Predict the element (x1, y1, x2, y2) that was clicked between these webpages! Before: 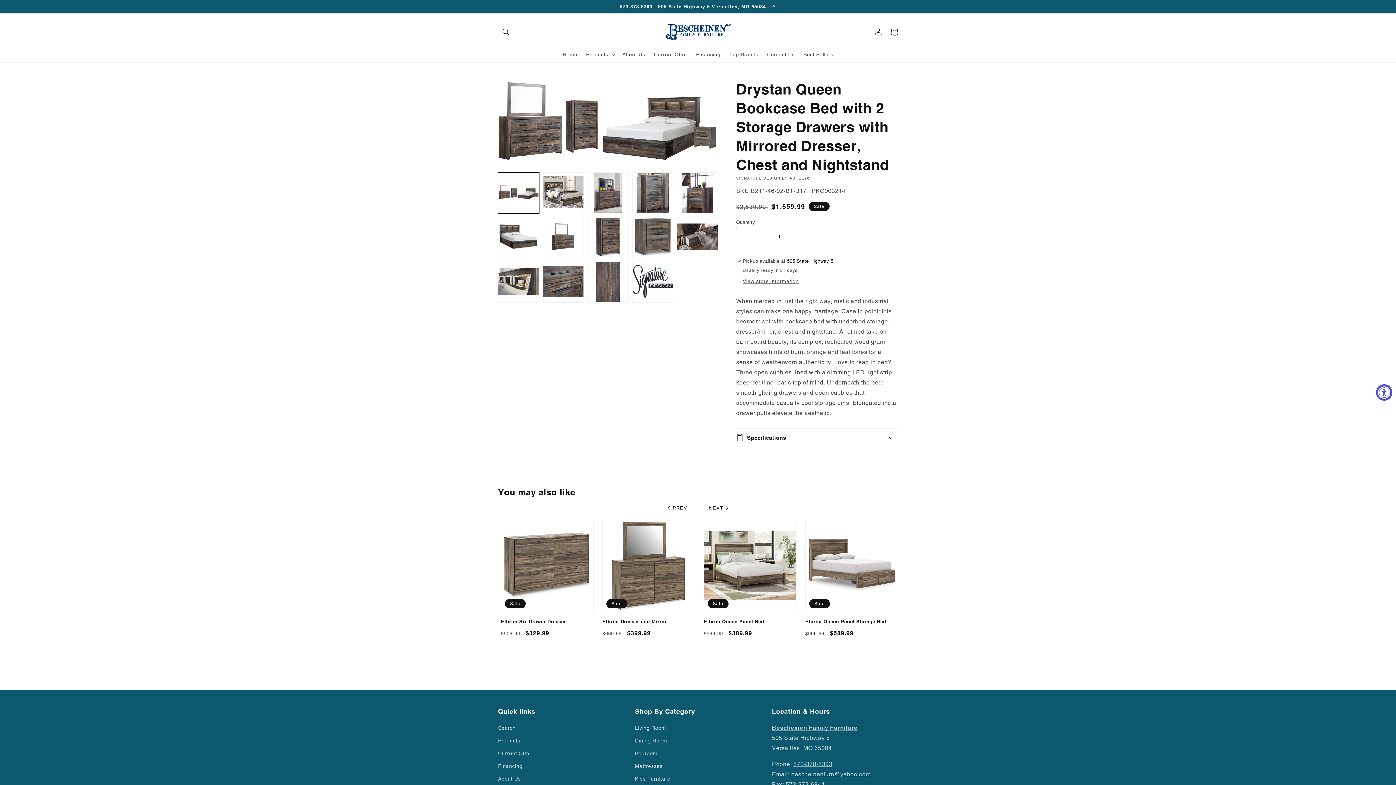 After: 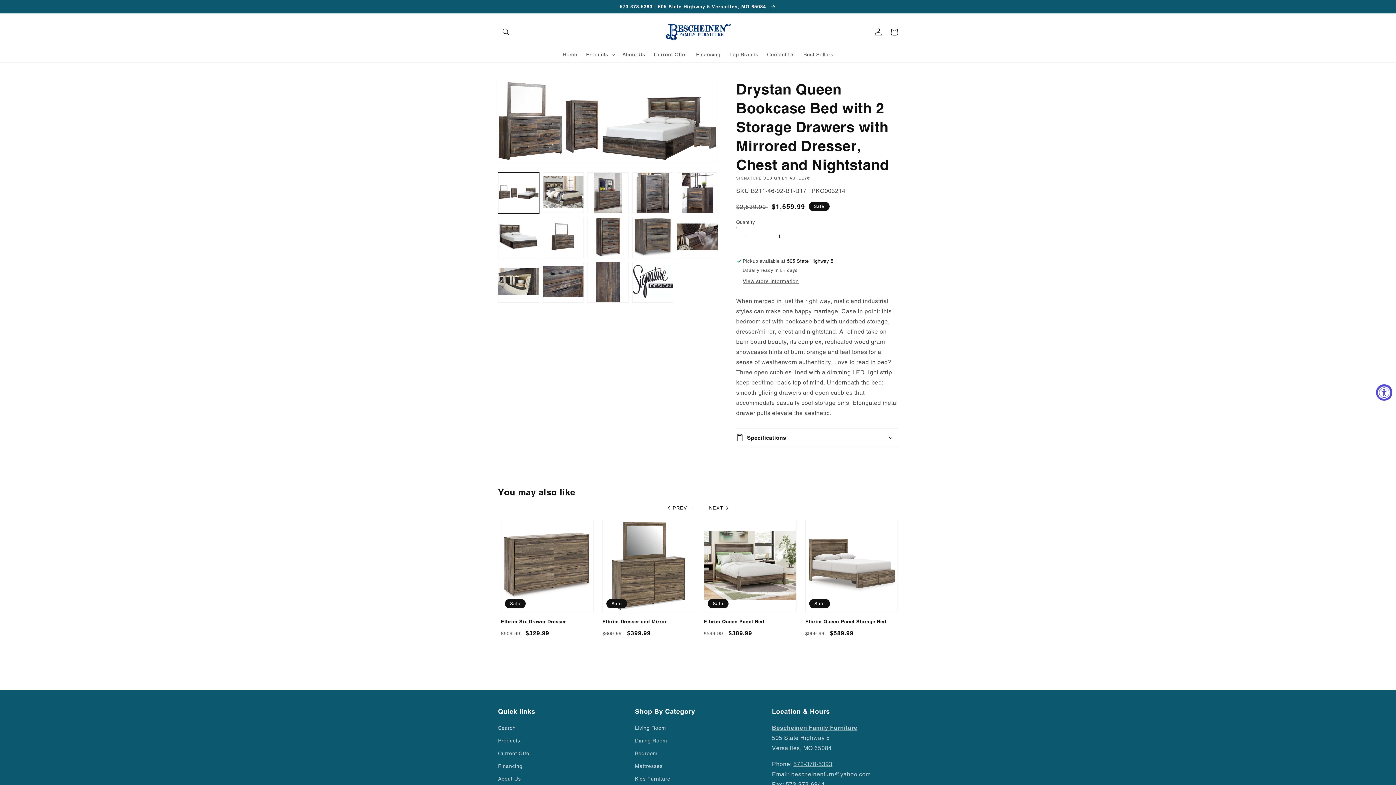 Action: label: Decrease quantity for Drystan Queen Bookcase Bed with 2 Storage Drawers with Mirrored Dresser, Chest and Nightstand bbox: (736, 227, 753, 244)